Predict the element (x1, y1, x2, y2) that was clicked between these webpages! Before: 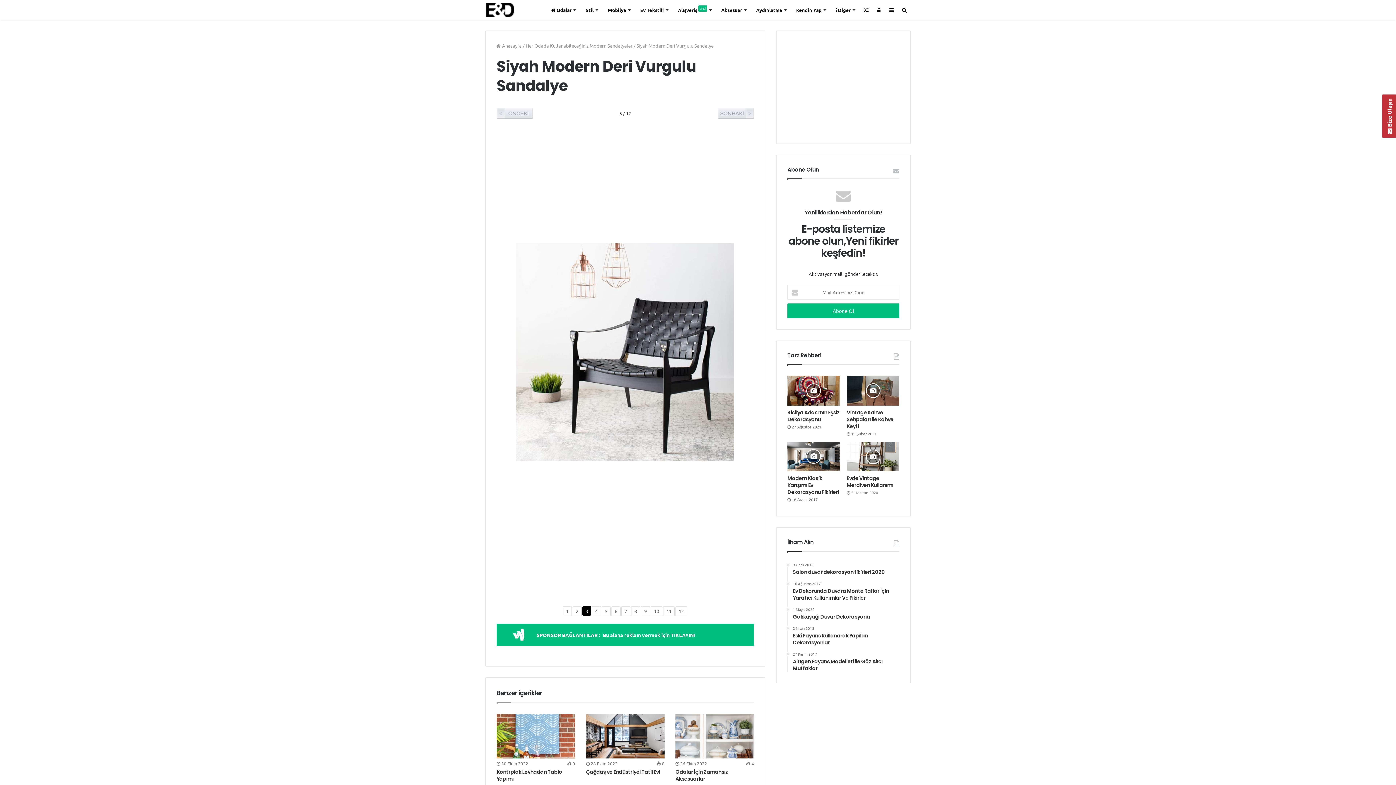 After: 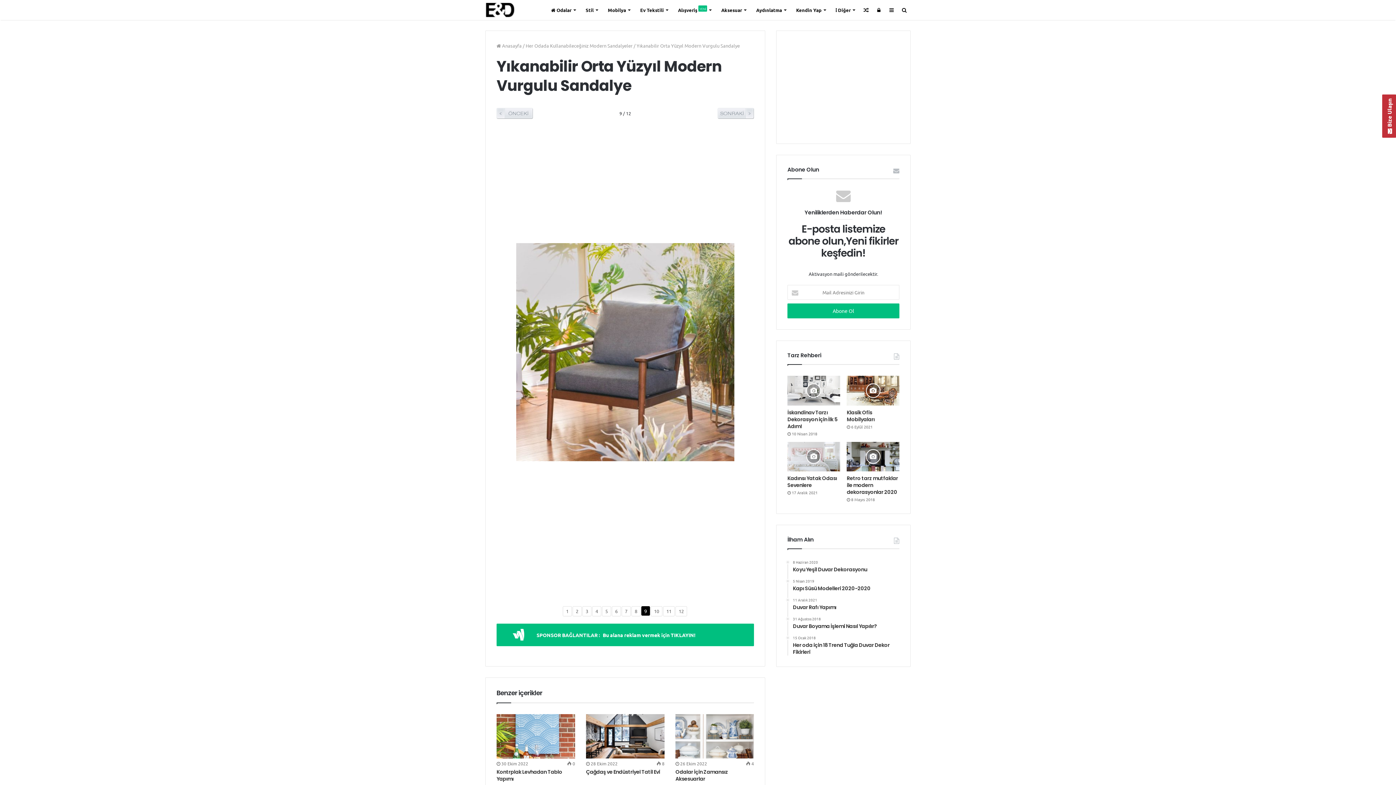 Action: label: 9 bbox: (641, 606, 650, 616)